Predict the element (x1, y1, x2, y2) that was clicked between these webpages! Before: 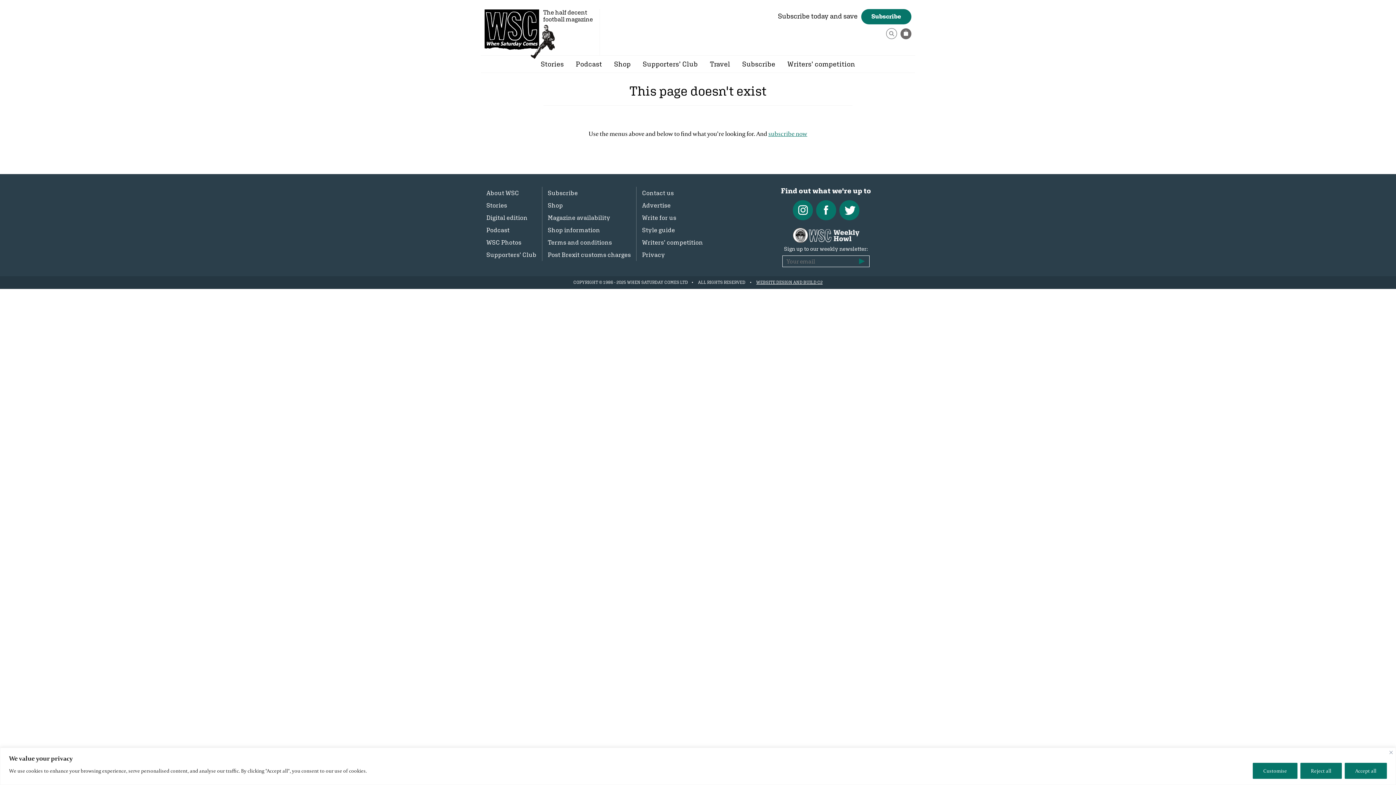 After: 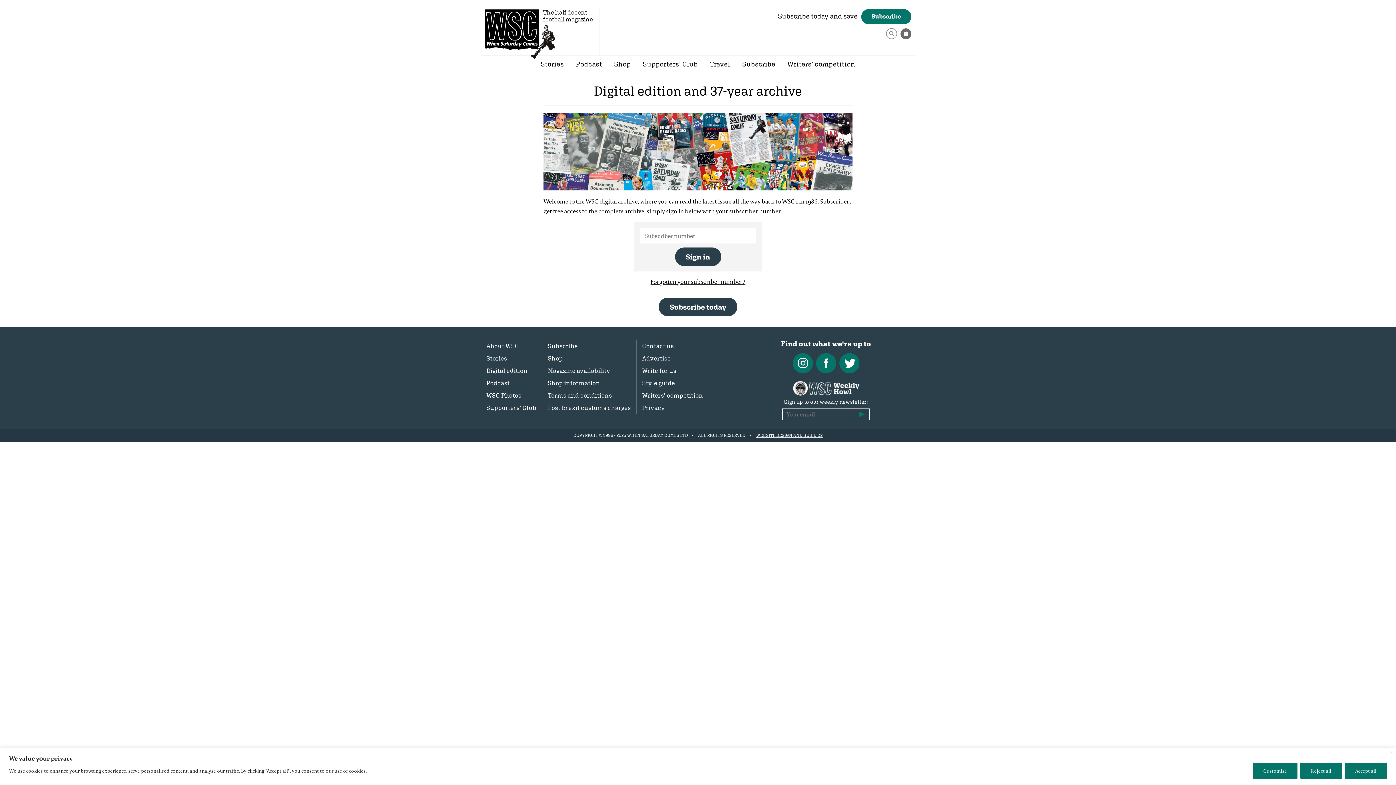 Action: bbox: (484, 211, 529, 224) label: Digital edition